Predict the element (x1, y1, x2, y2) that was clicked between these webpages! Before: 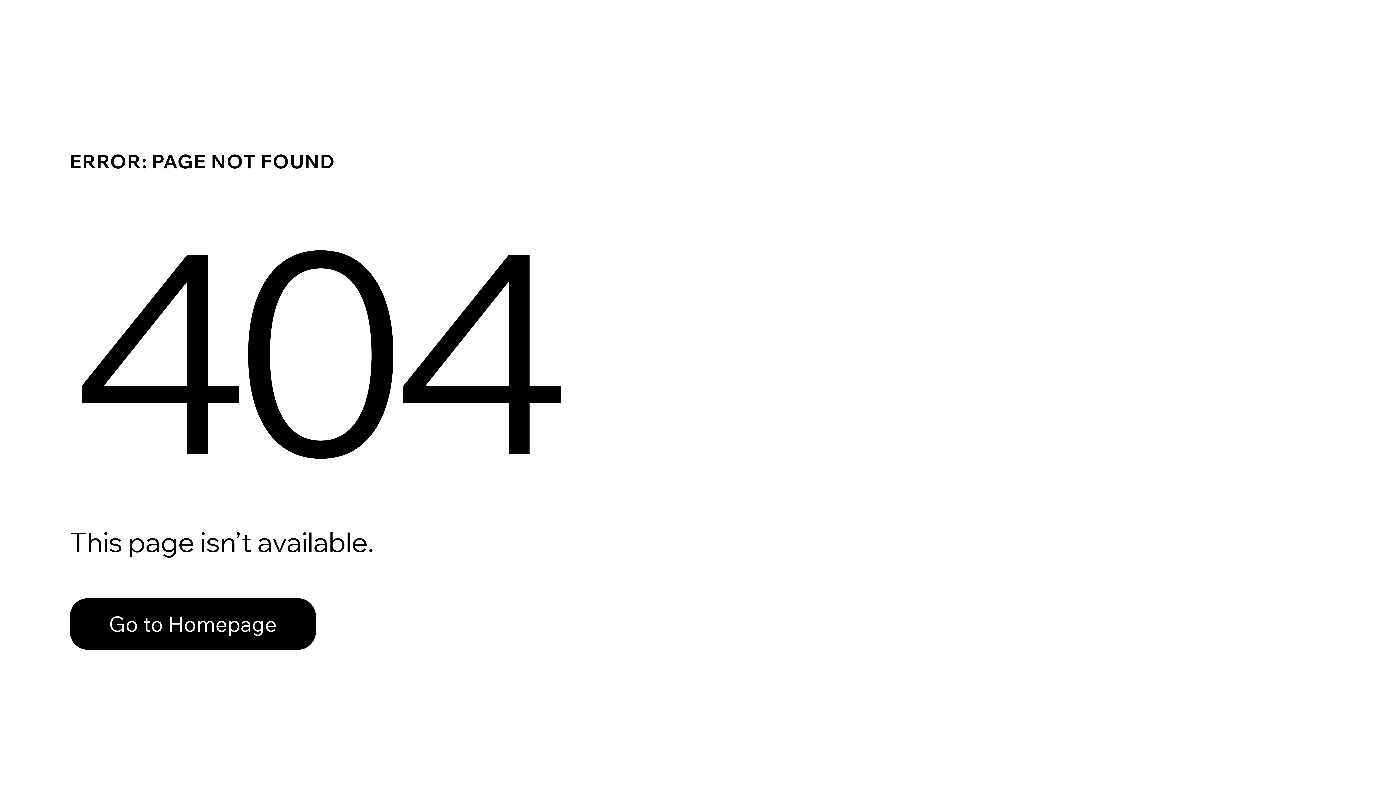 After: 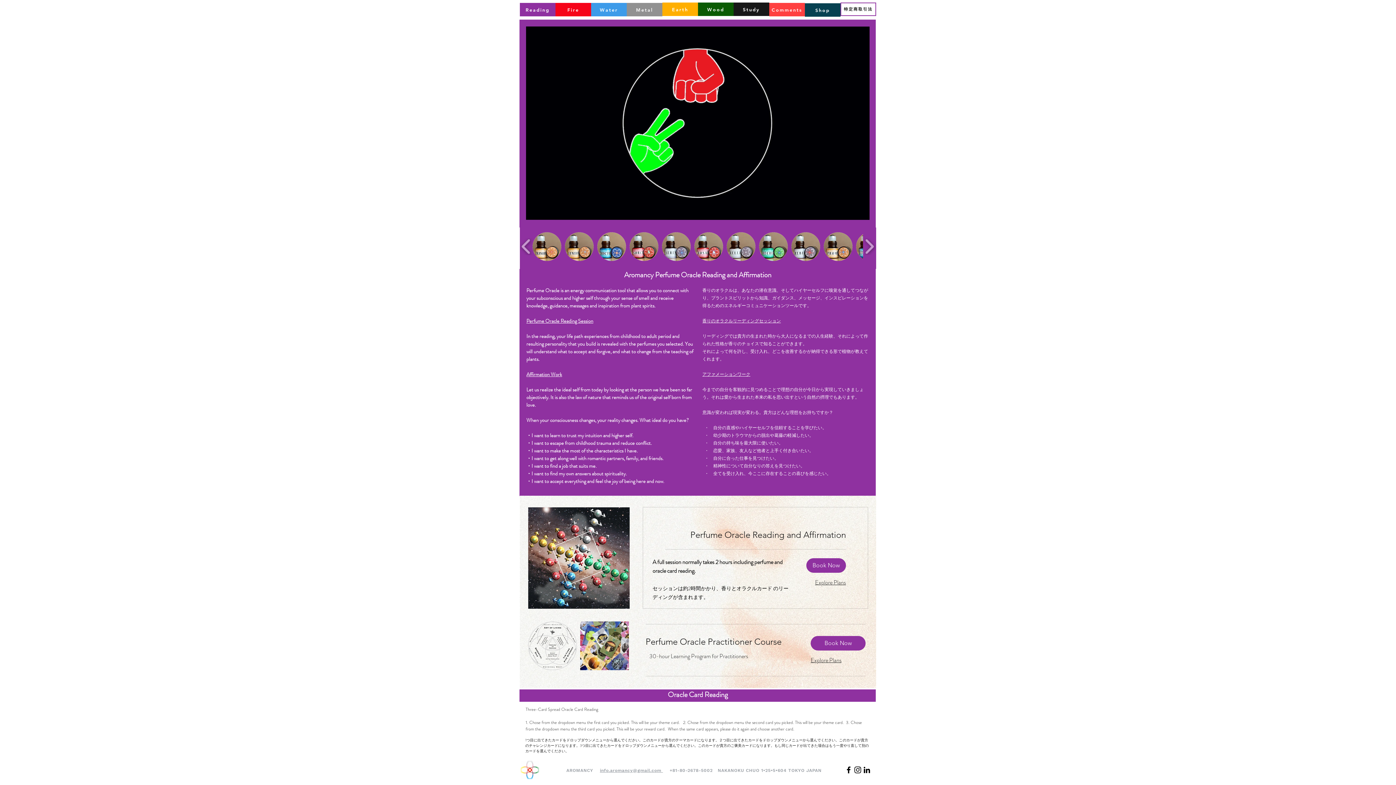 Action: bbox: (69, 598, 316, 650) label: Go to Homepage